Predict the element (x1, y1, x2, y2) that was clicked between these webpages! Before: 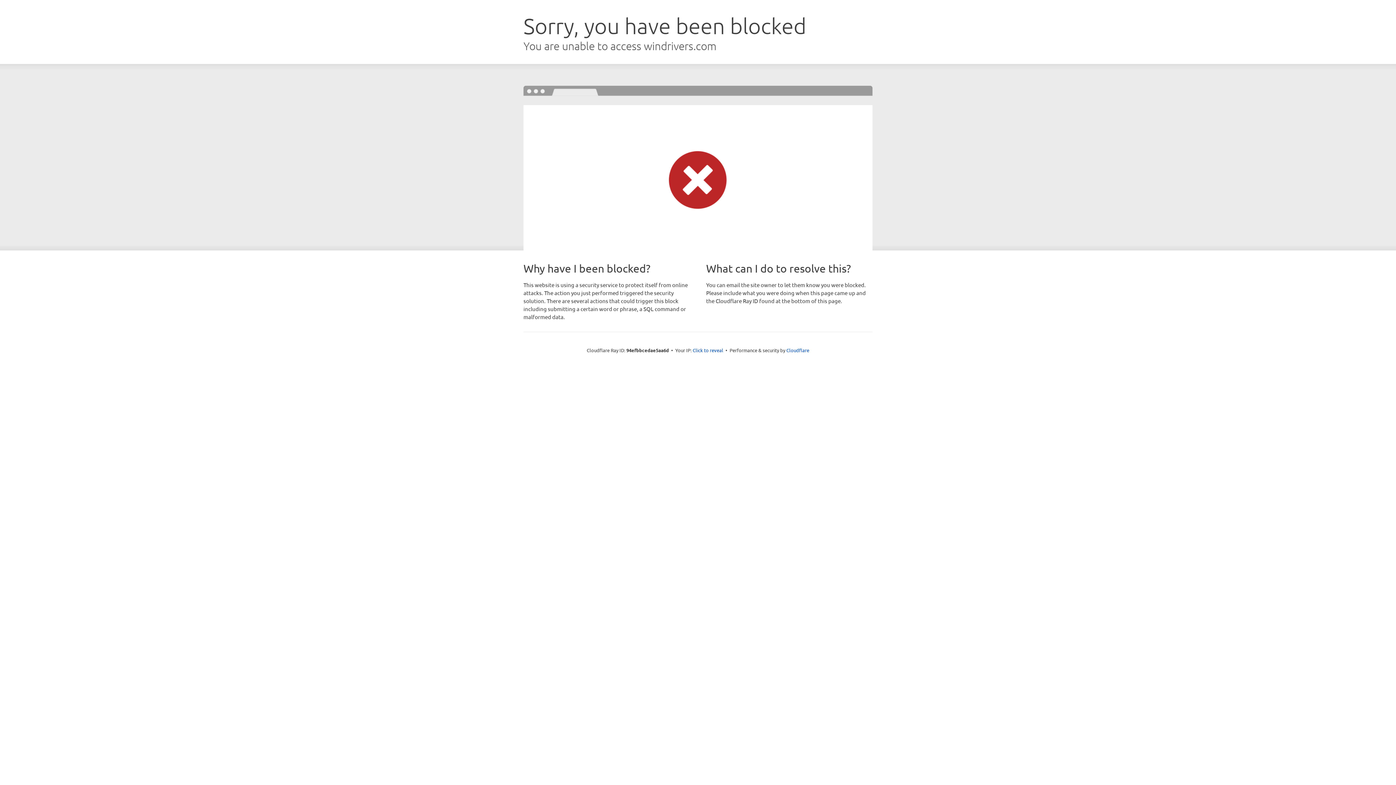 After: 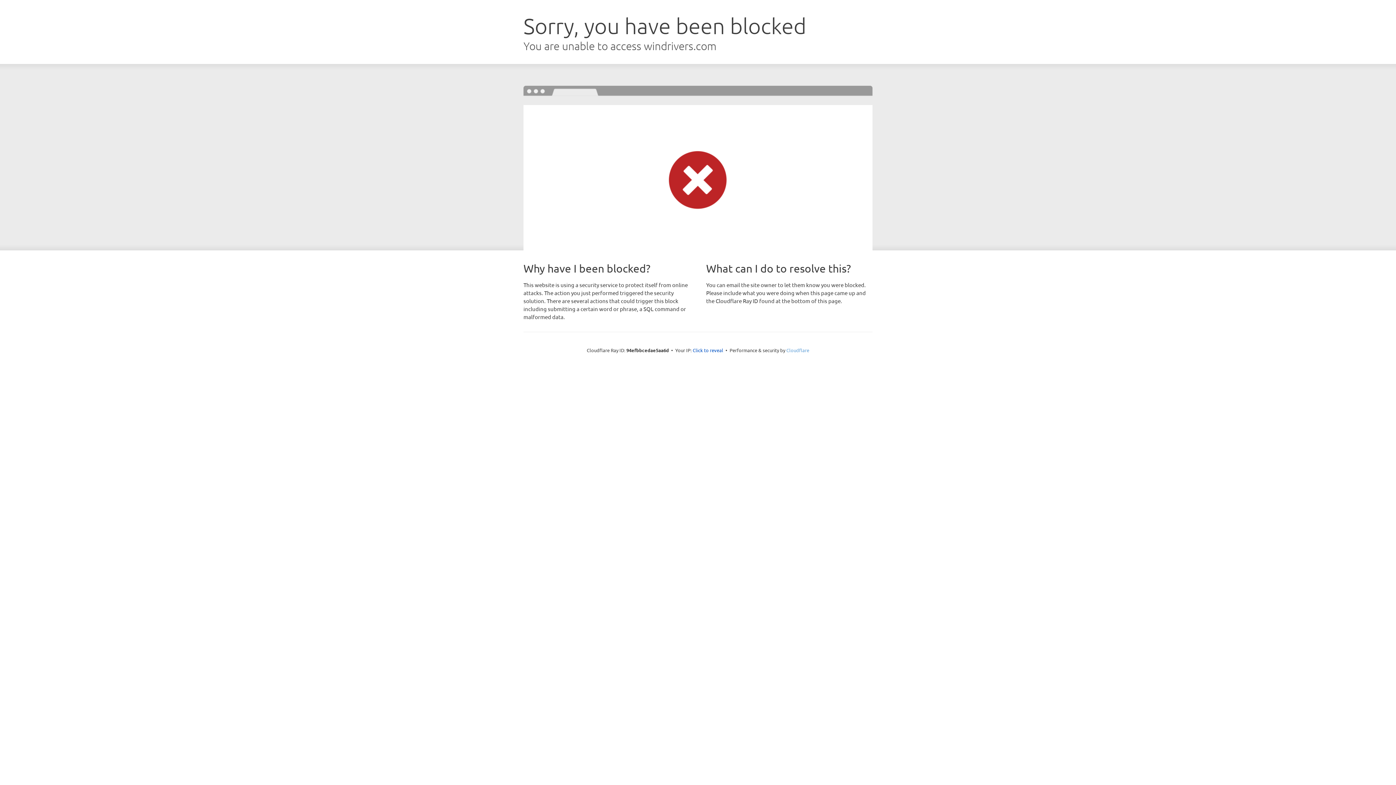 Action: bbox: (786, 347, 809, 353) label: Cloudflare